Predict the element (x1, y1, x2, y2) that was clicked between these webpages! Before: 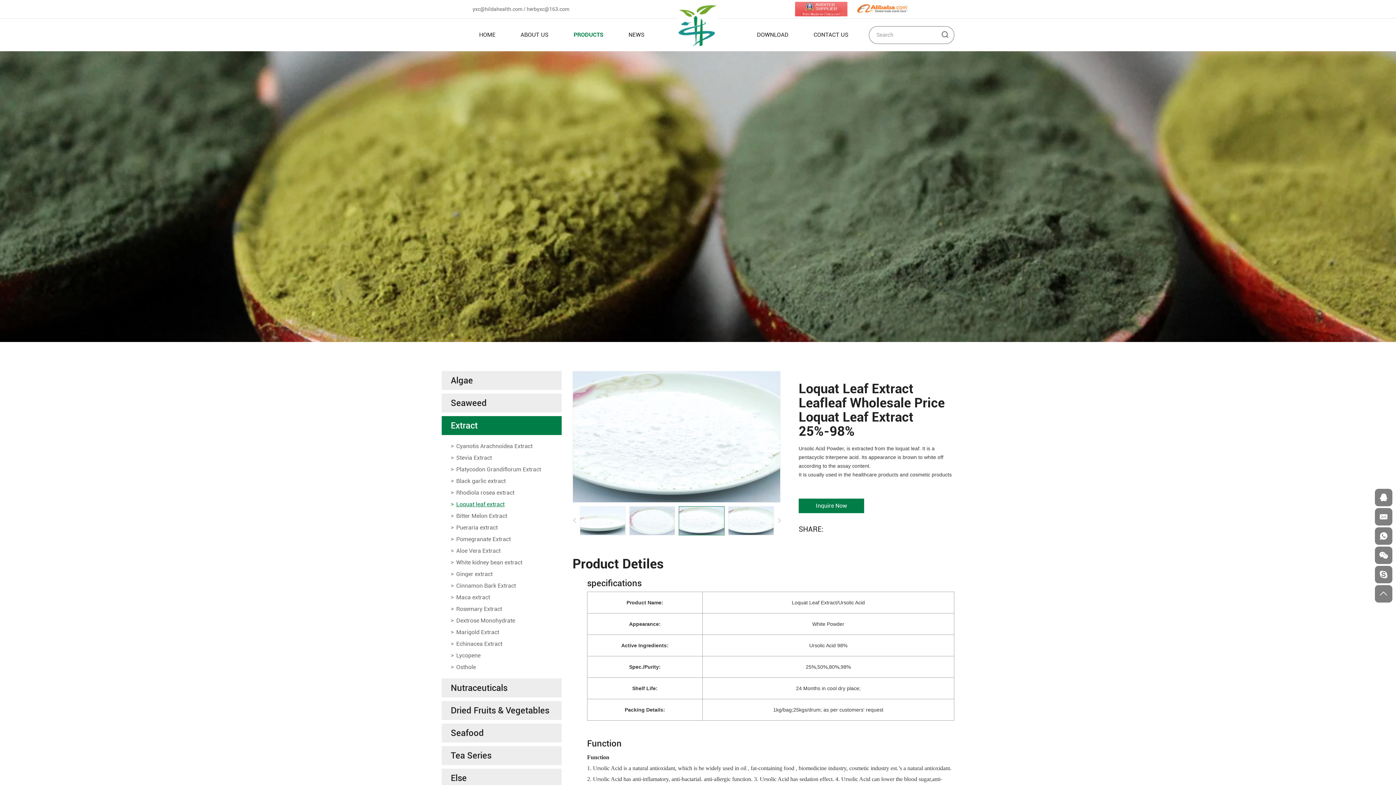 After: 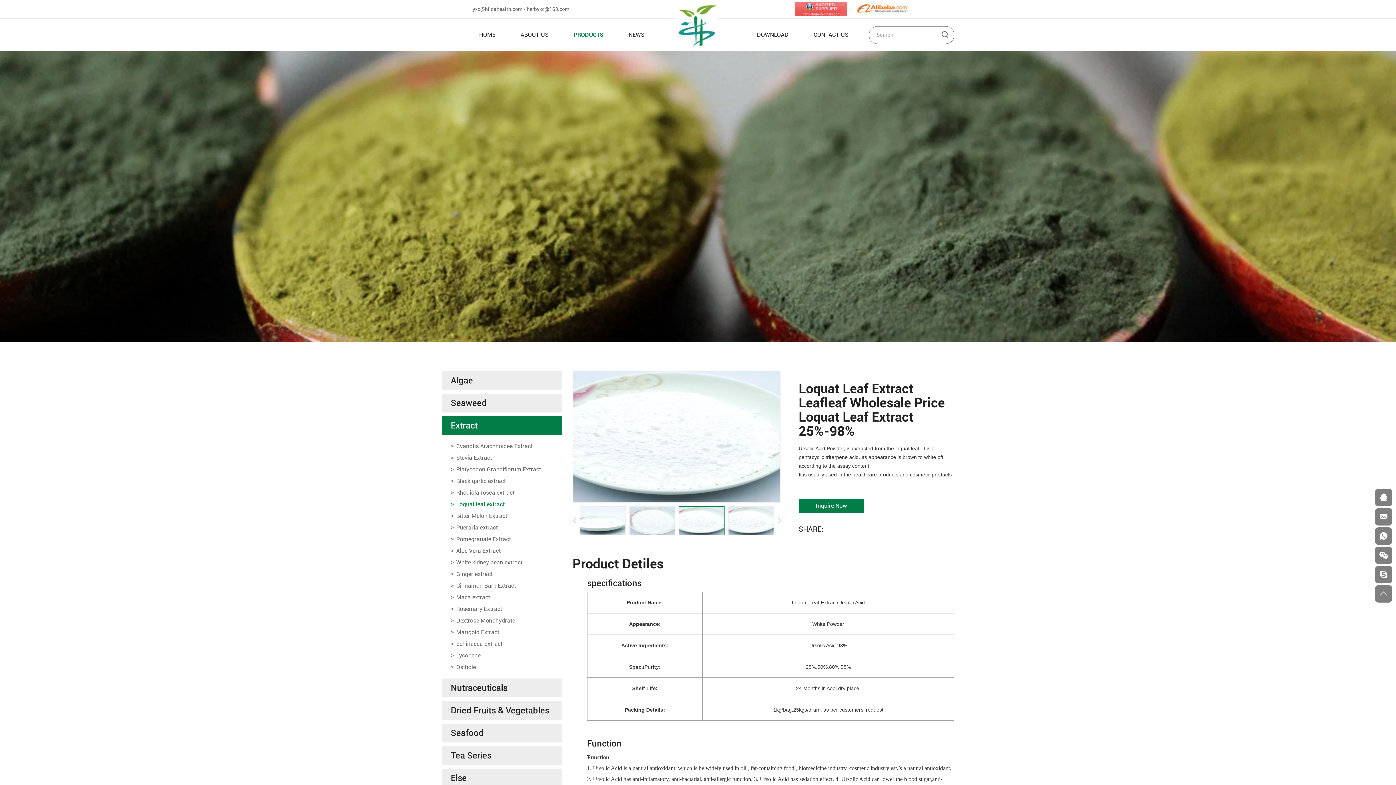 Action: bbox: (795, 1, 847, 16)